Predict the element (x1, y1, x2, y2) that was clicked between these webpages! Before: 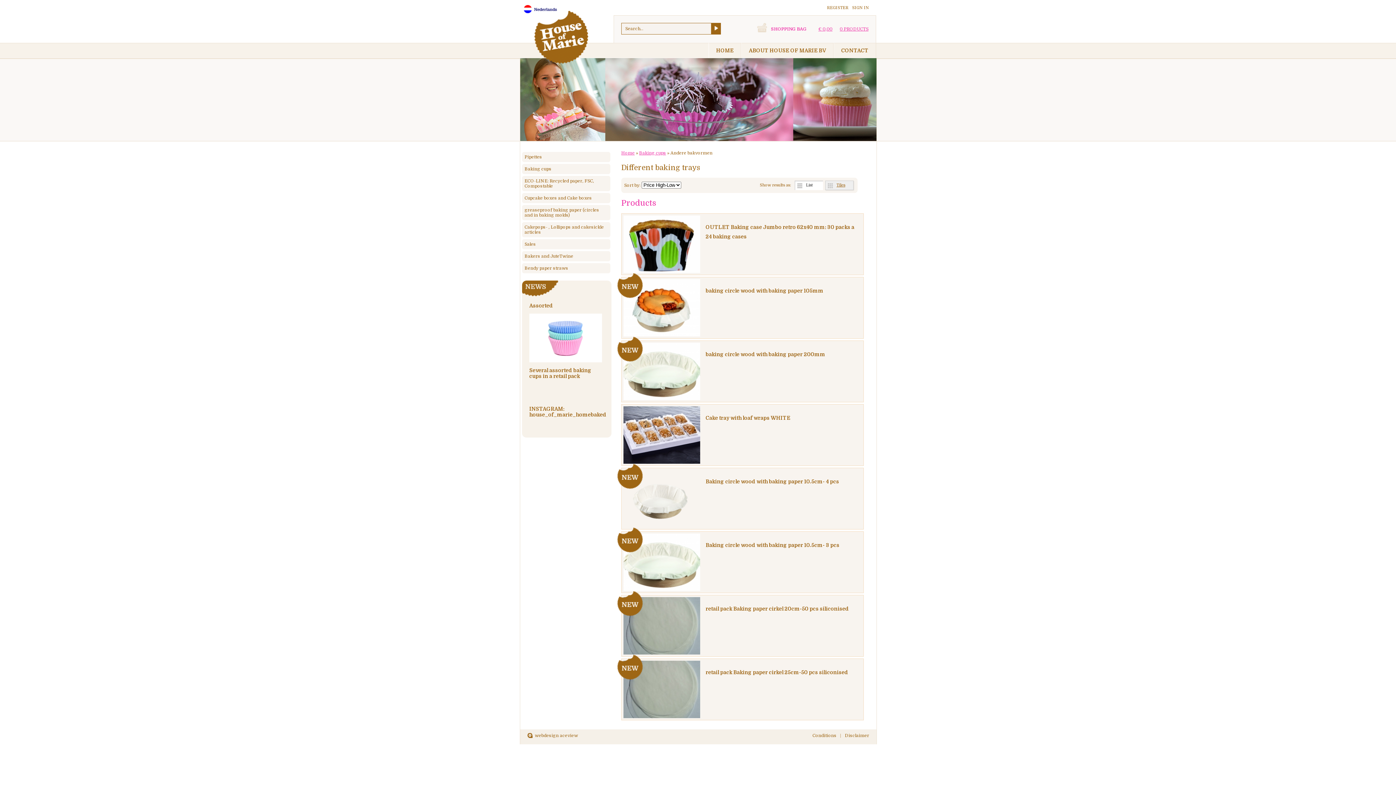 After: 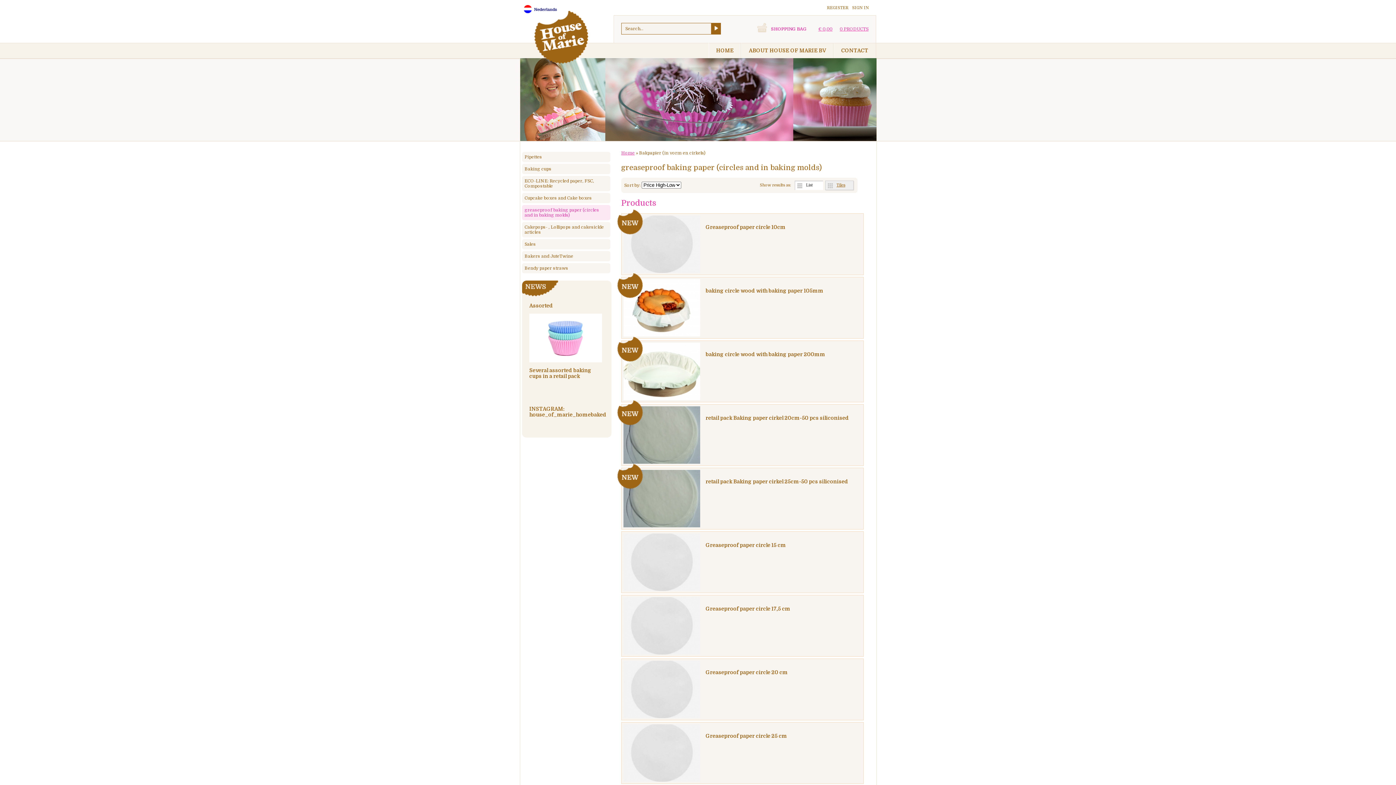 Action: label: greaseproof baking paper (circles and in baking molds) bbox: (522, 205, 610, 220)